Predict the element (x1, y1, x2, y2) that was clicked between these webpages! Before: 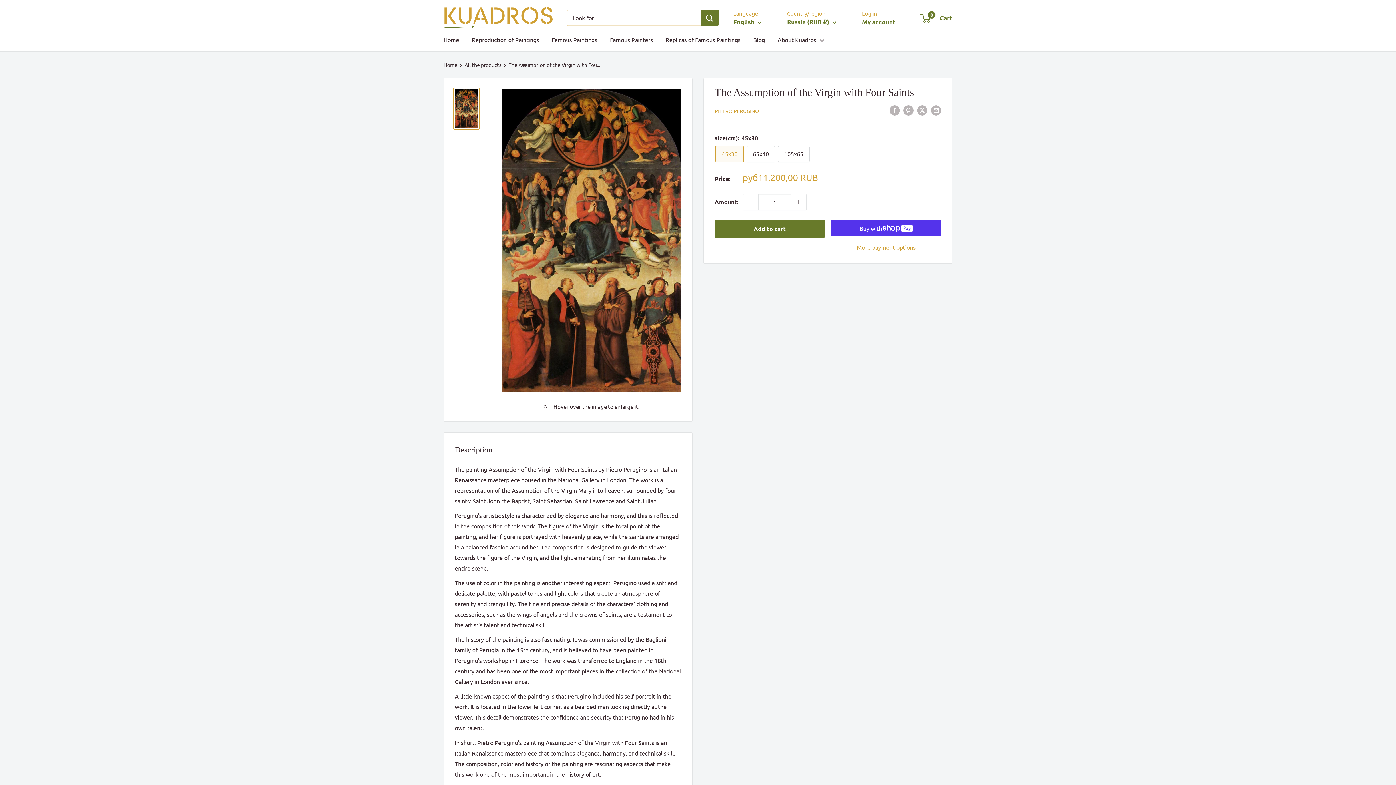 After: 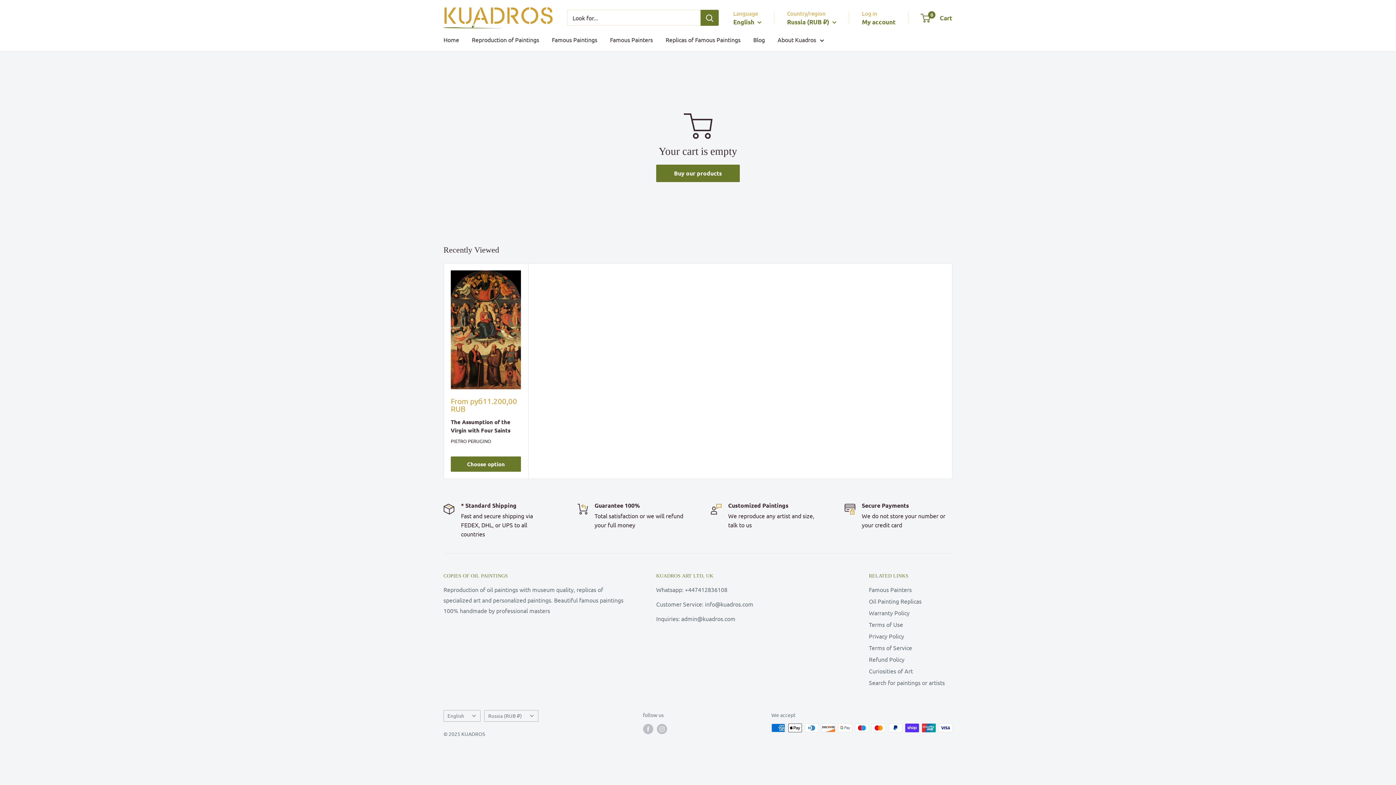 Action: label: 0
 Cart bbox: (921, 12, 952, 23)